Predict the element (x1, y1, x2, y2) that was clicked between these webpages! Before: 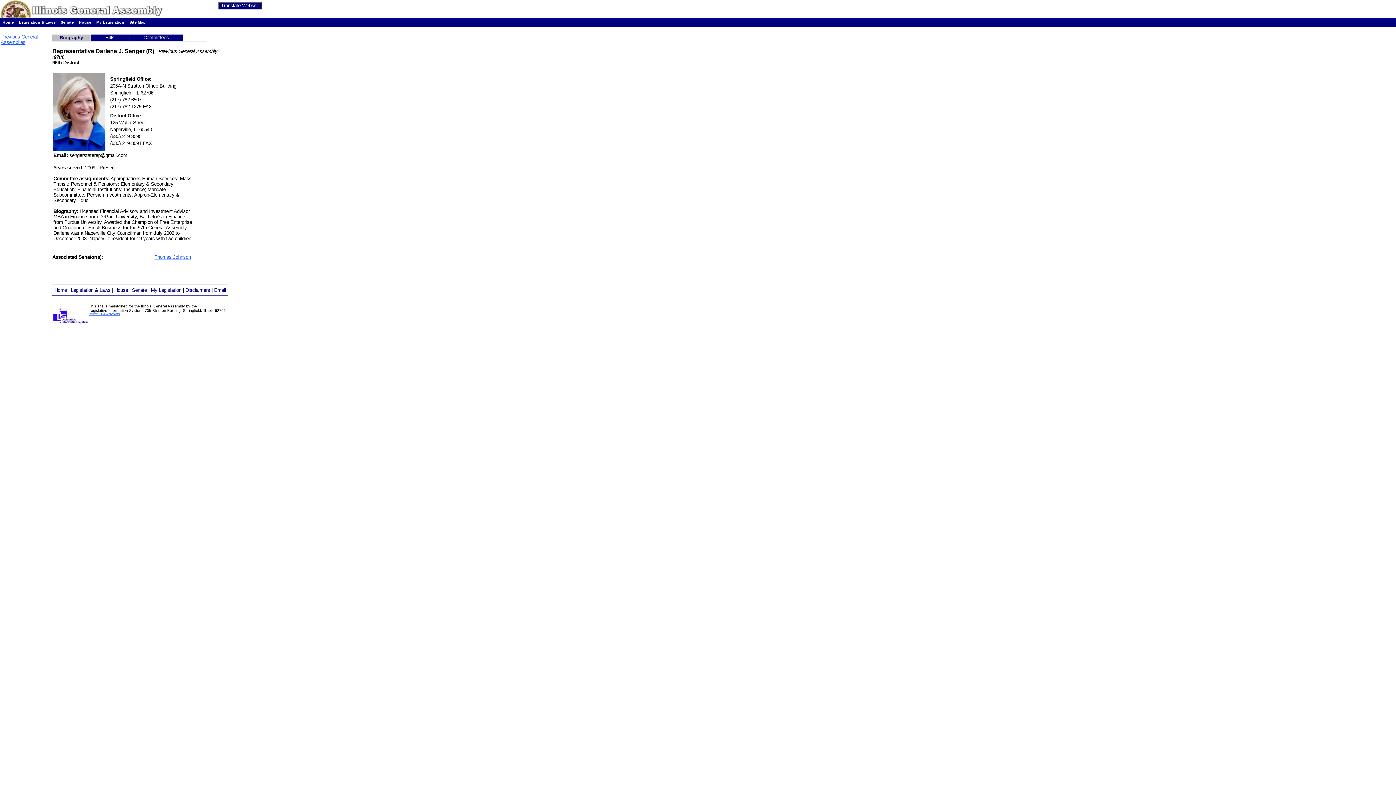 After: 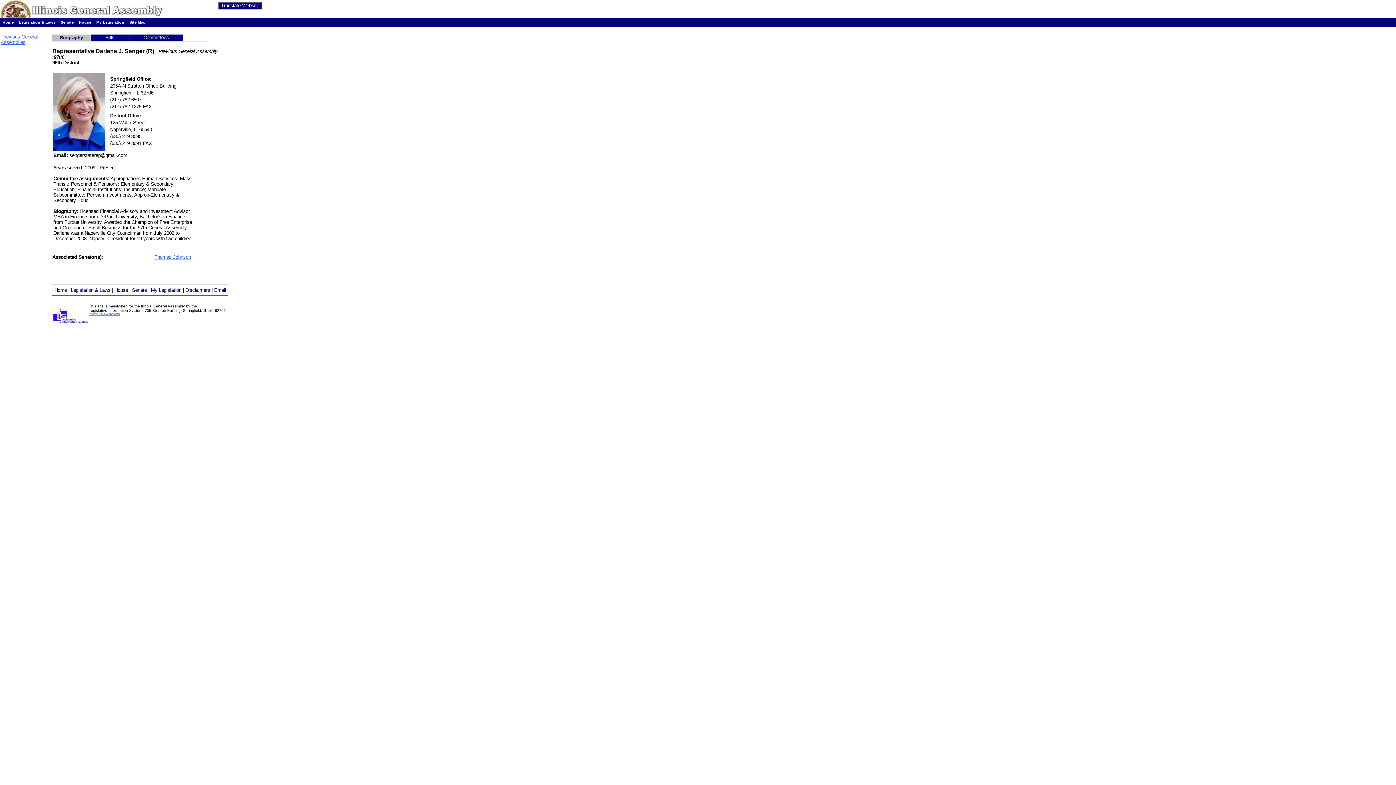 Action: bbox: (88, 312, 120, 316) label: Contact ILGA Webmaster